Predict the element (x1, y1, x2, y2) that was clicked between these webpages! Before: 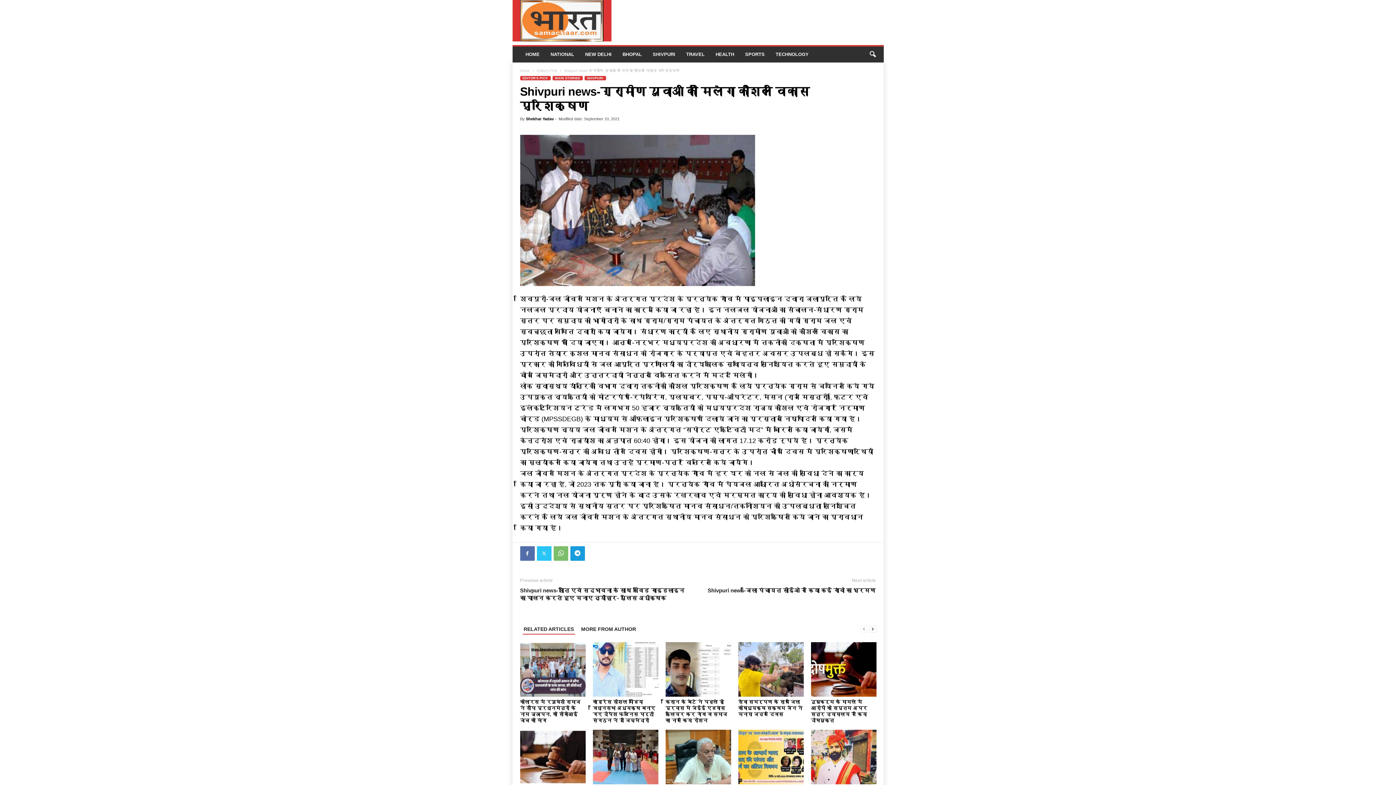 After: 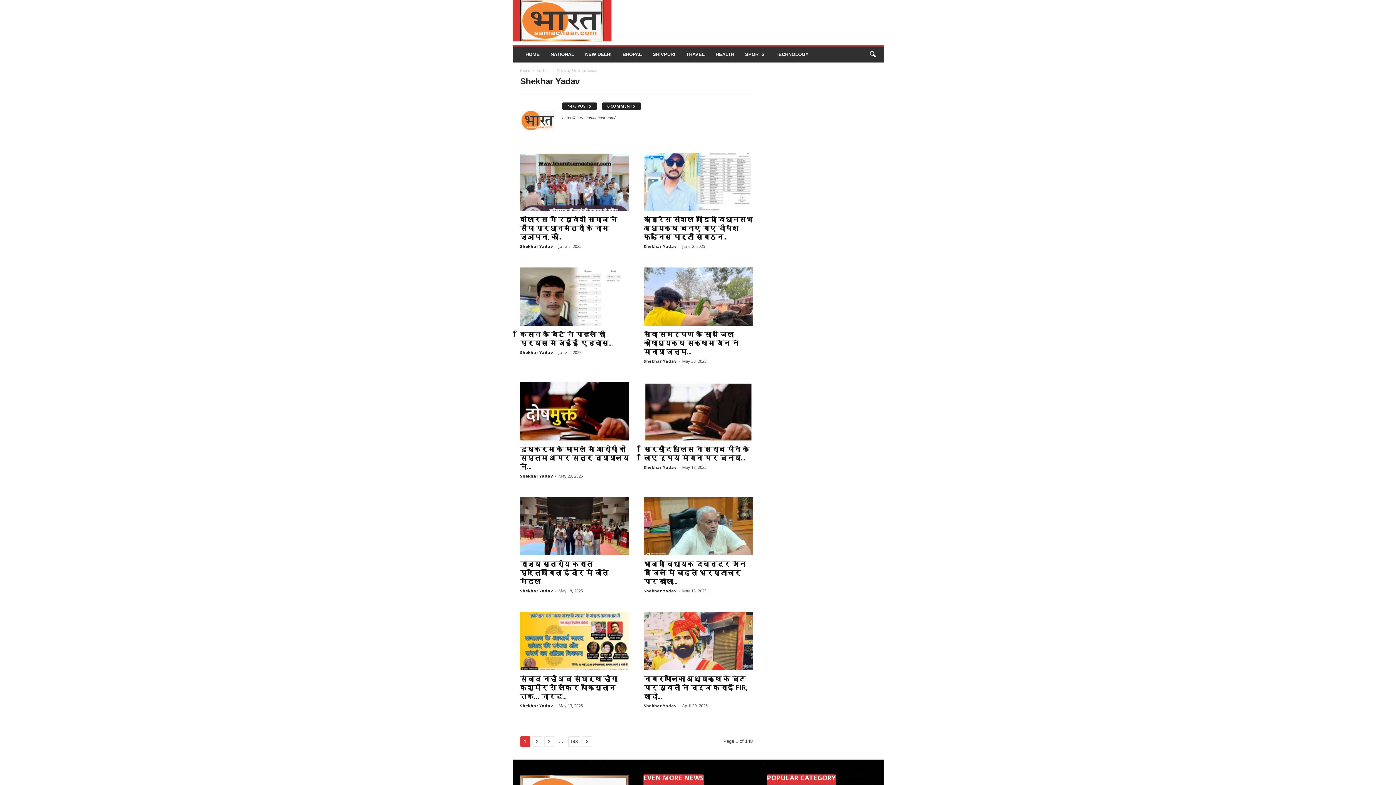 Action: bbox: (526, 116, 554, 121) label: Shekhar Yadav